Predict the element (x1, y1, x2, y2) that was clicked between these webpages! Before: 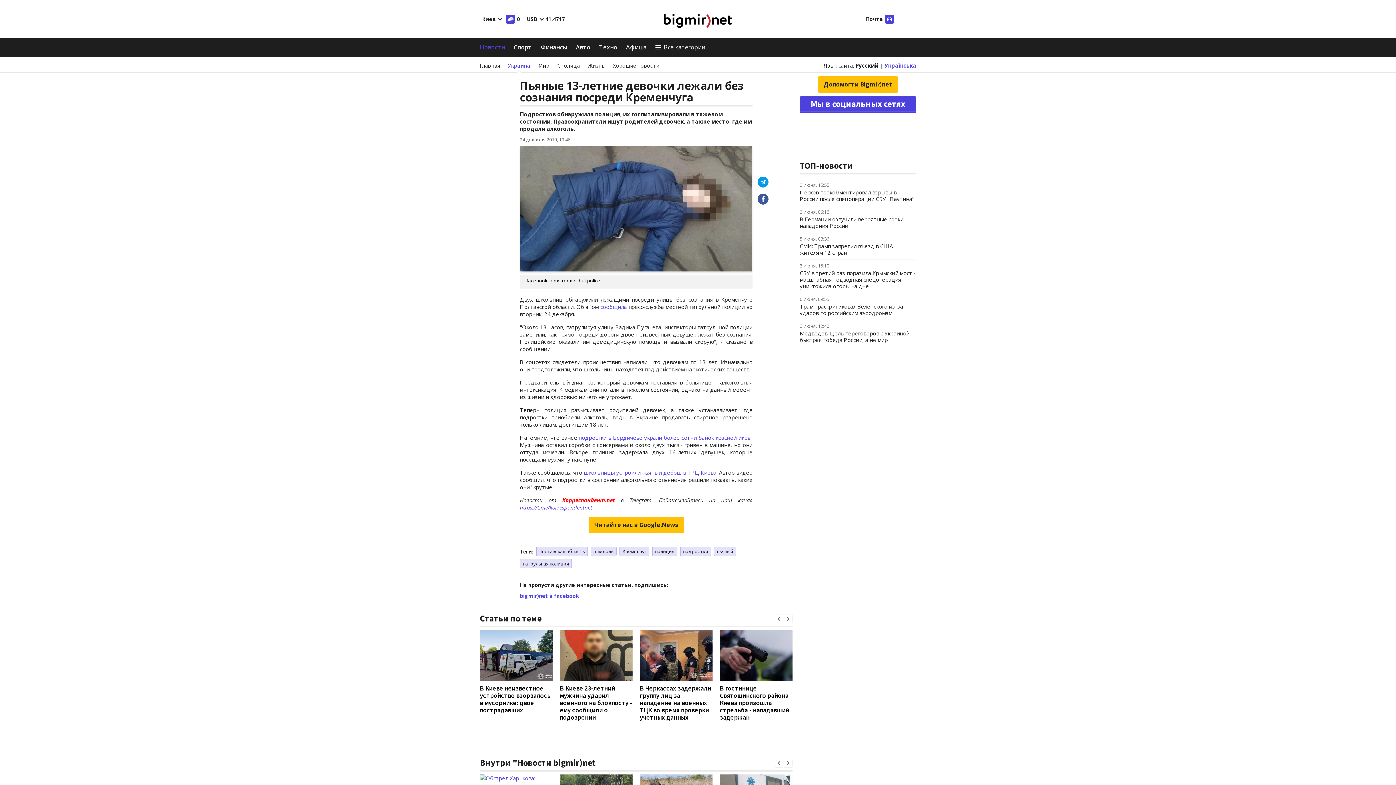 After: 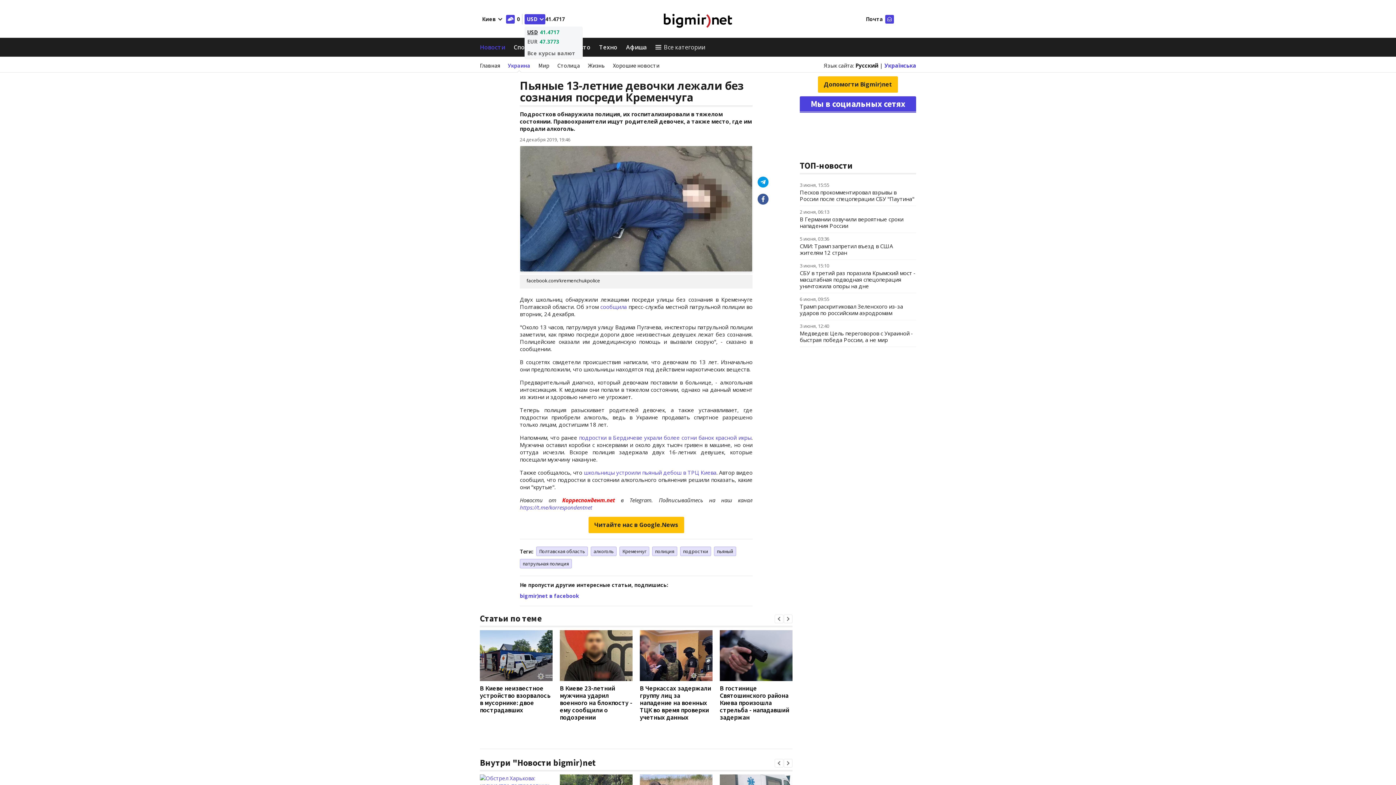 Action: label: USD bbox: (524, 14, 545, 24)